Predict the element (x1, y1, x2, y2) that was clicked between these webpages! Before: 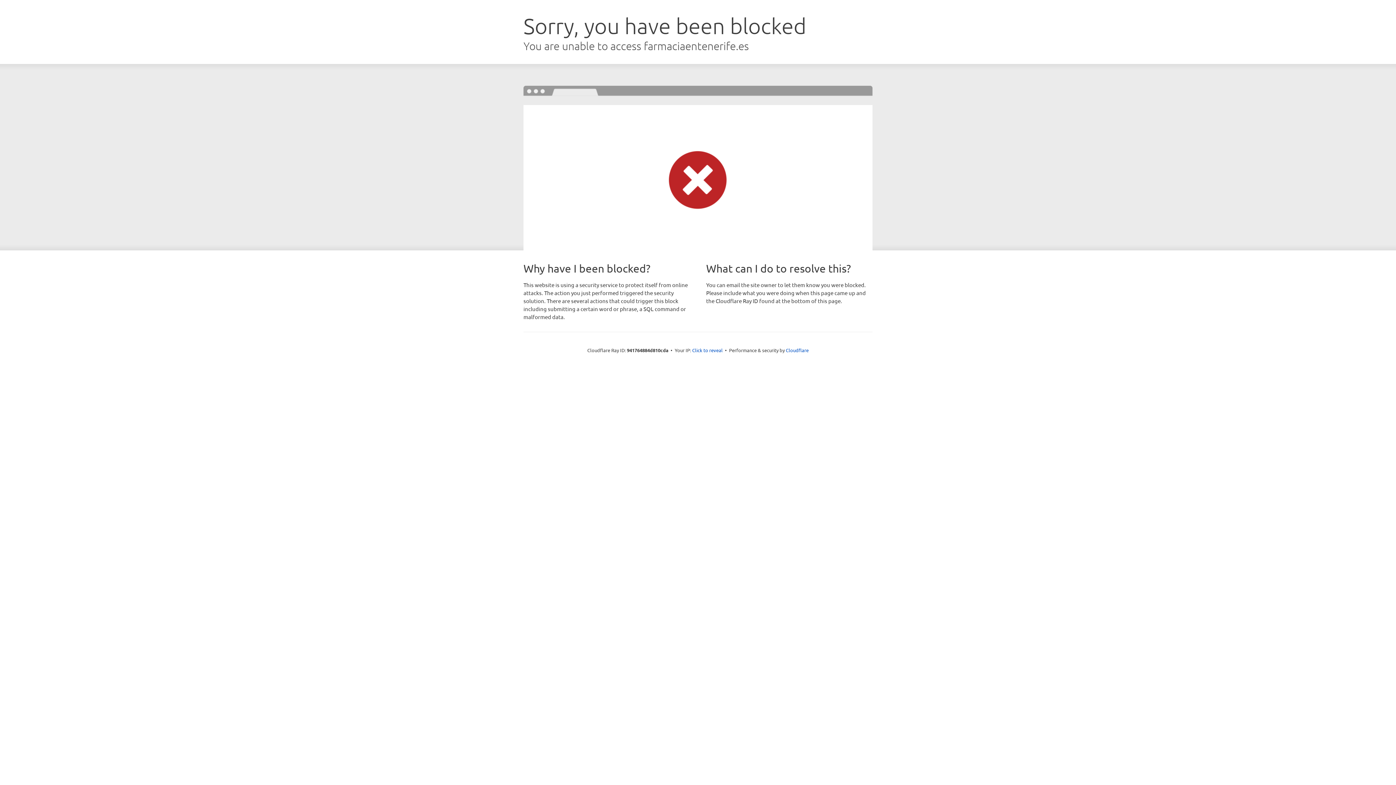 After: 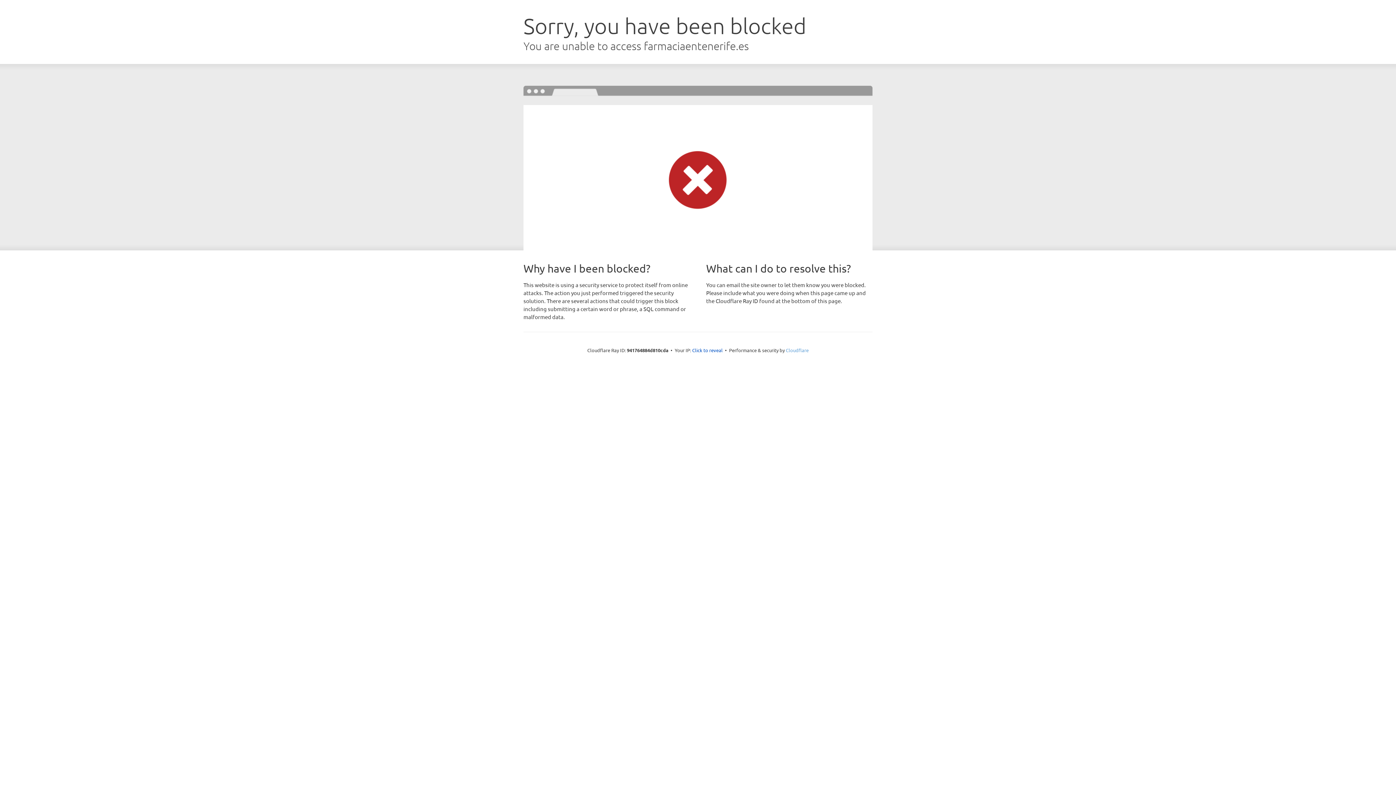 Action: label: Cloudflare bbox: (786, 347, 808, 353)